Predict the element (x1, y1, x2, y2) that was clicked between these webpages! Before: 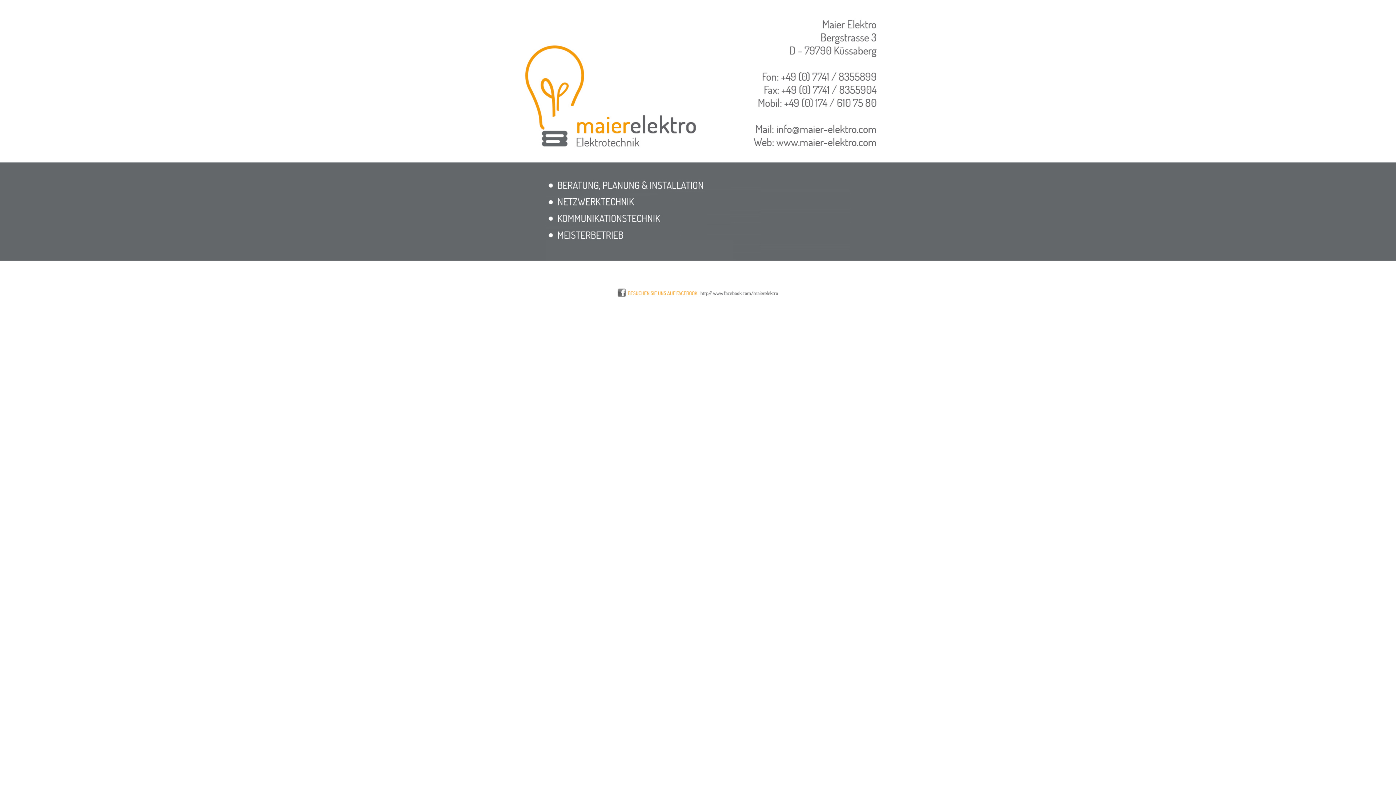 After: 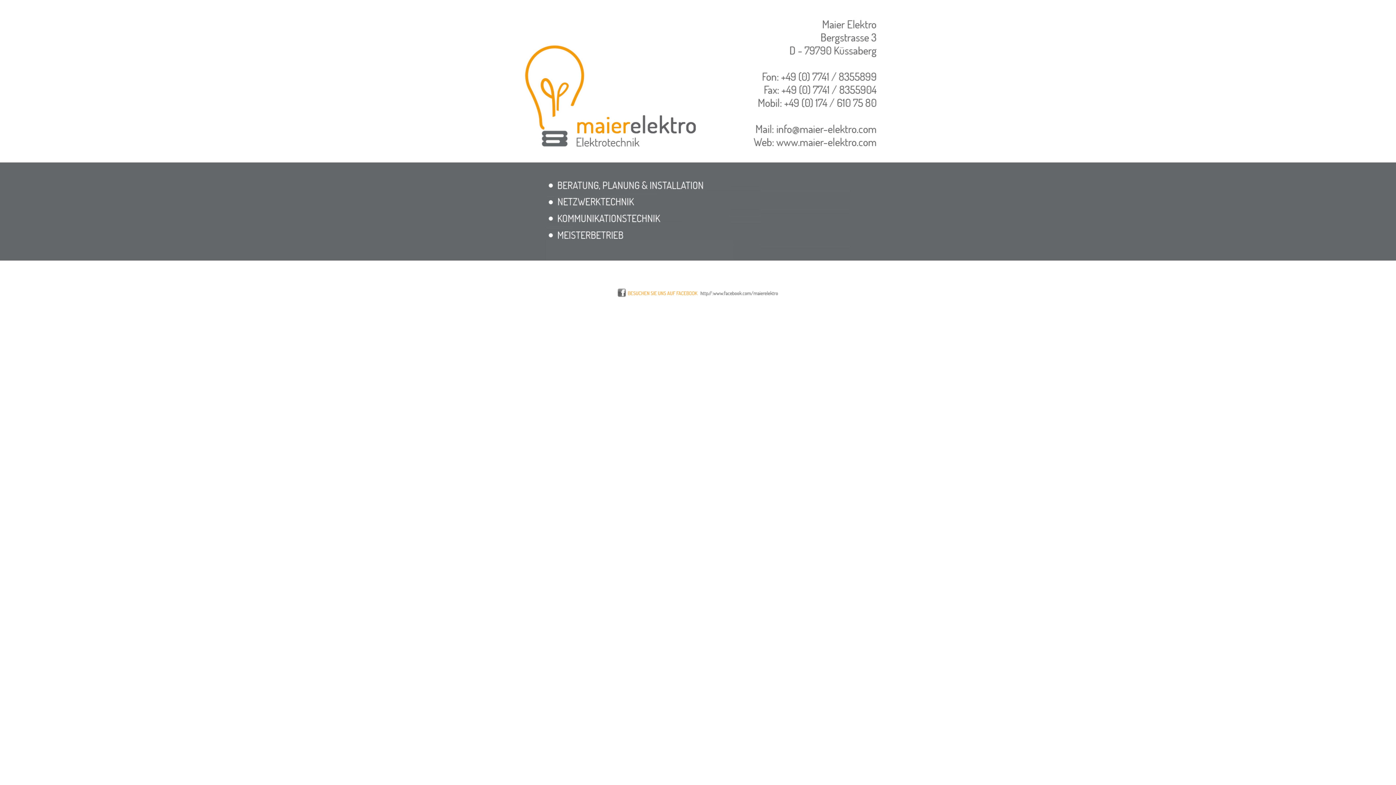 Action: bbox: (617, 290, 778, 299)